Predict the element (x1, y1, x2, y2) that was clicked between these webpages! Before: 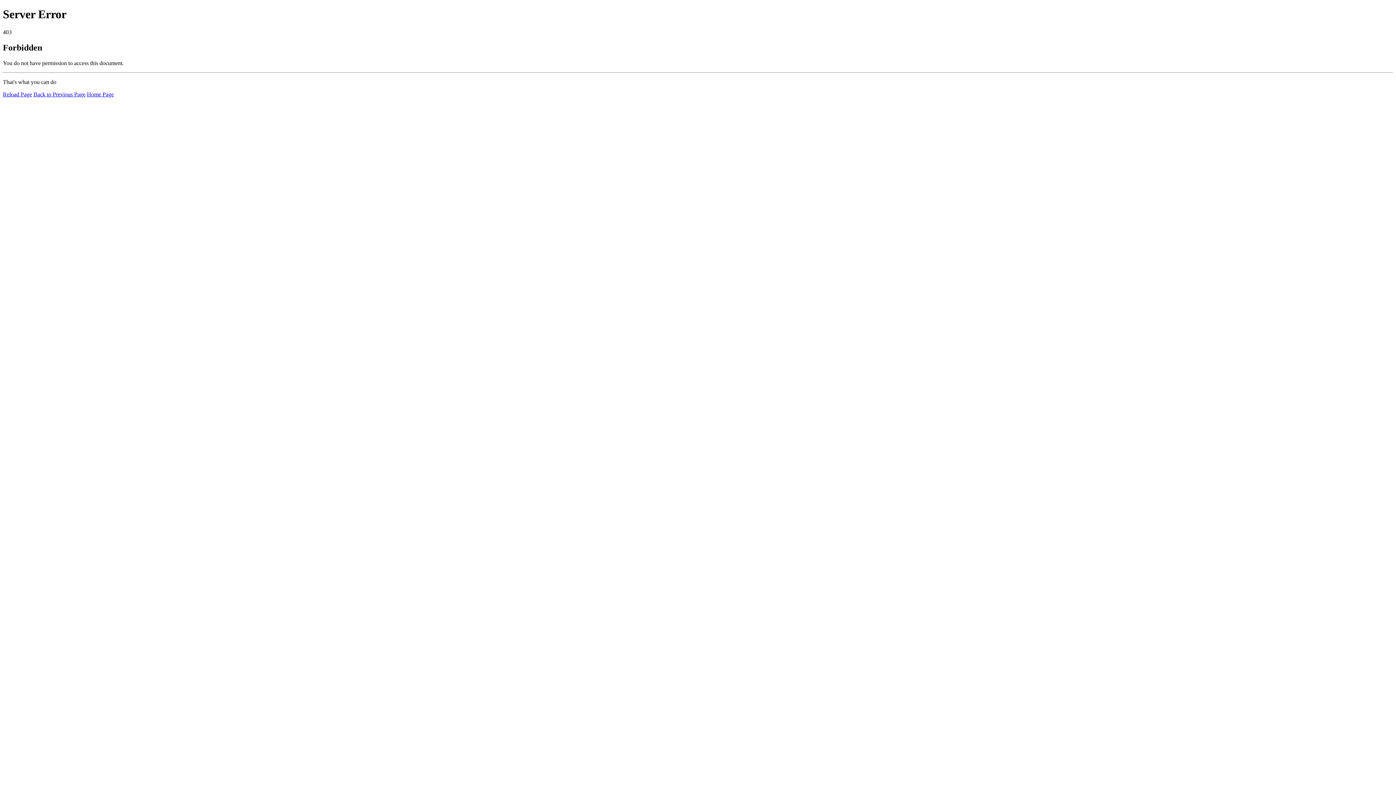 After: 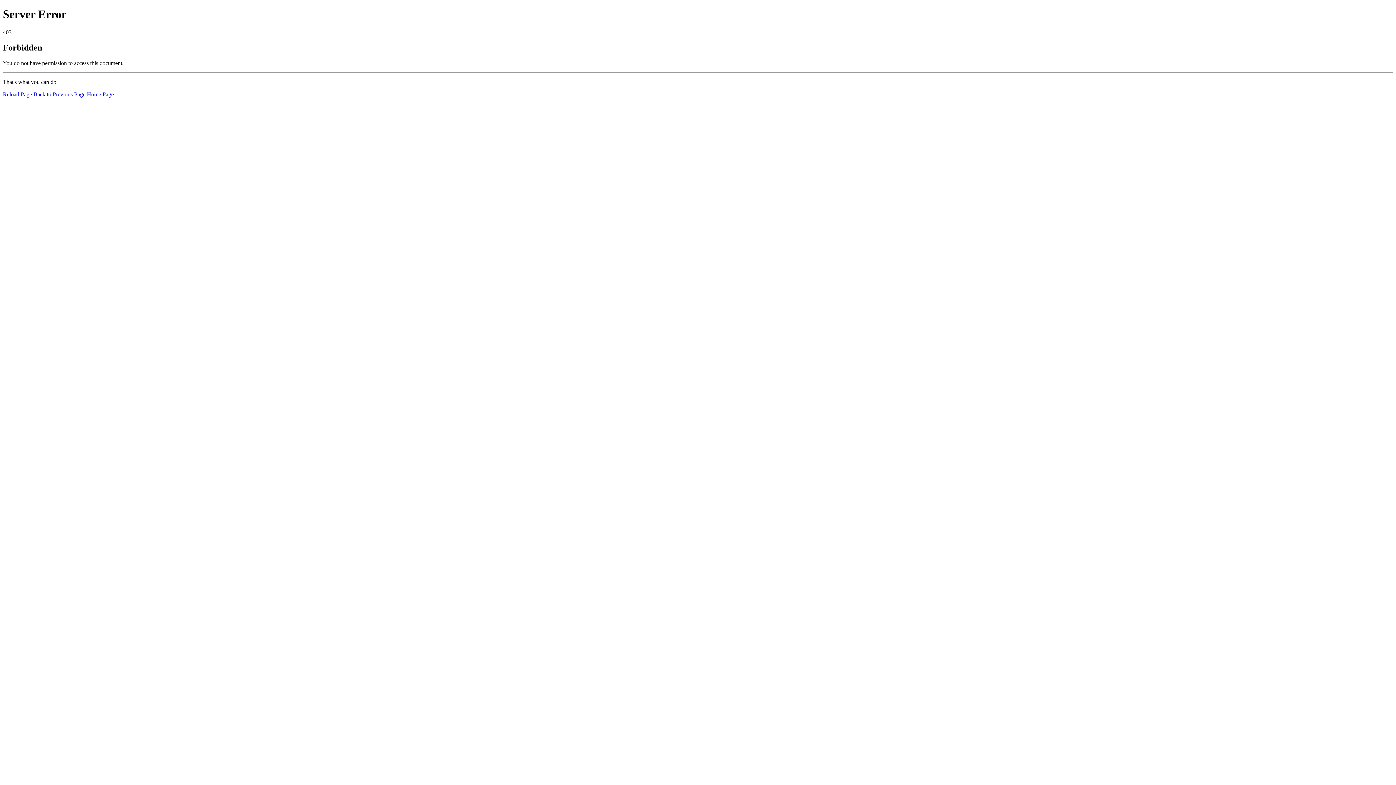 Action: label: Reload Page bbox: (2, 91, 32, 97)